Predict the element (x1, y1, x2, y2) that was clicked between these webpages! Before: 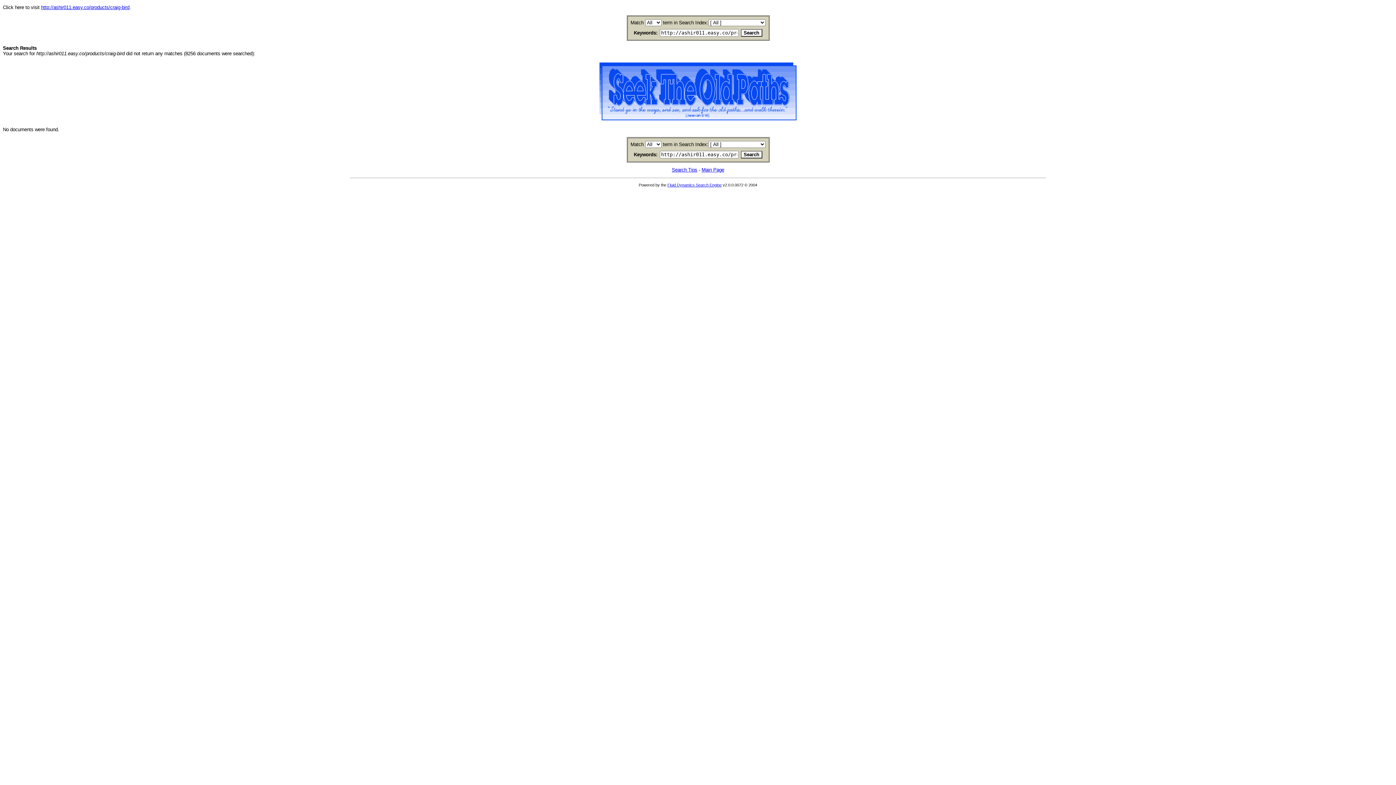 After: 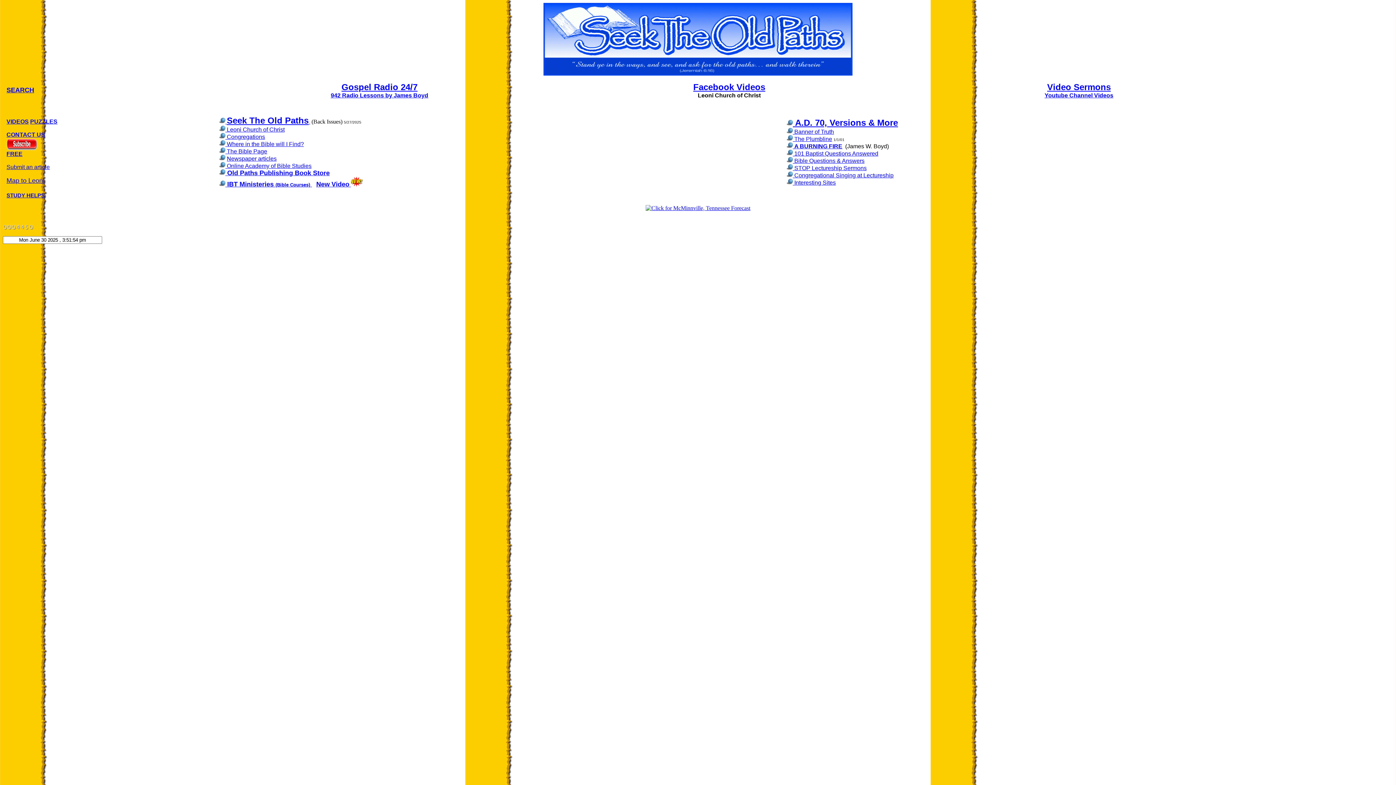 Action: bbox: (701, 167, 724, 172) label: Main Page